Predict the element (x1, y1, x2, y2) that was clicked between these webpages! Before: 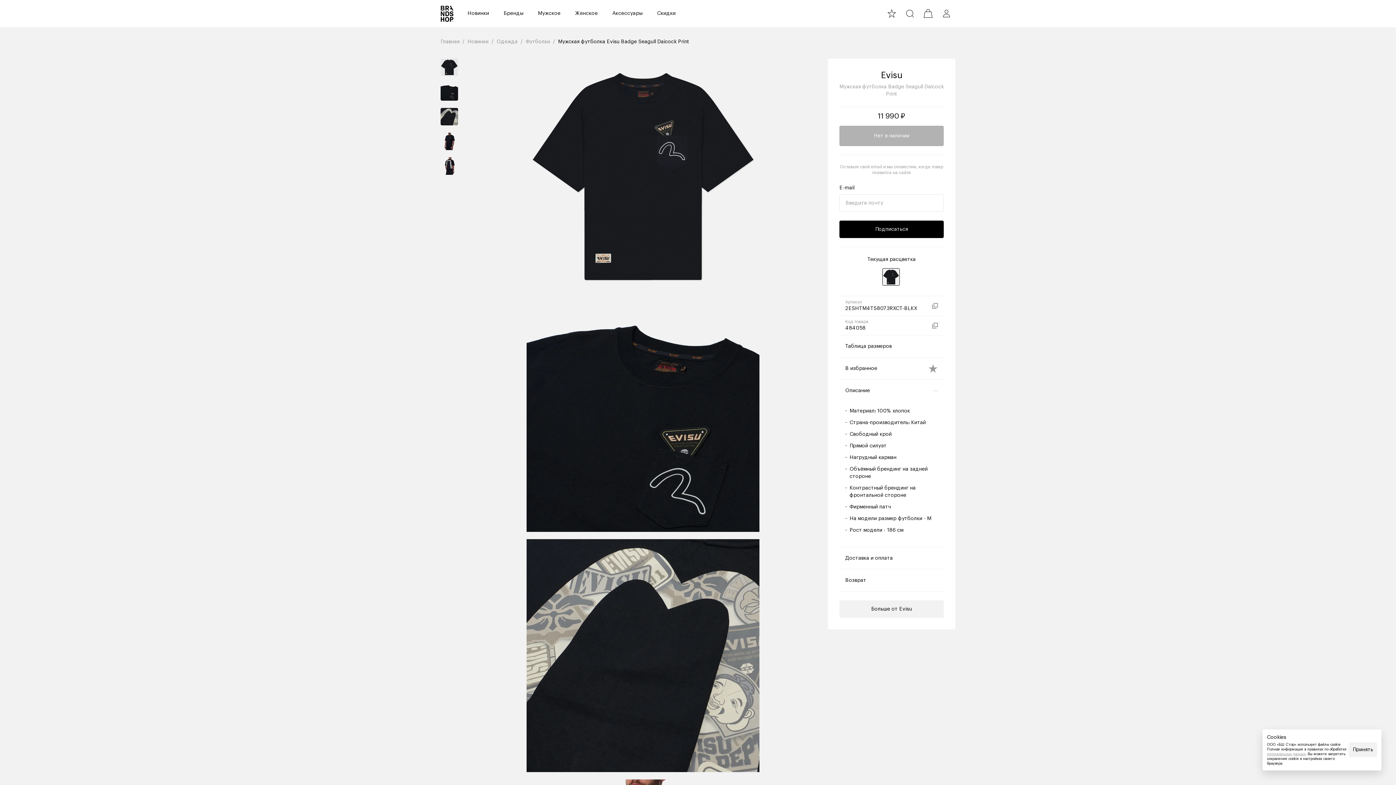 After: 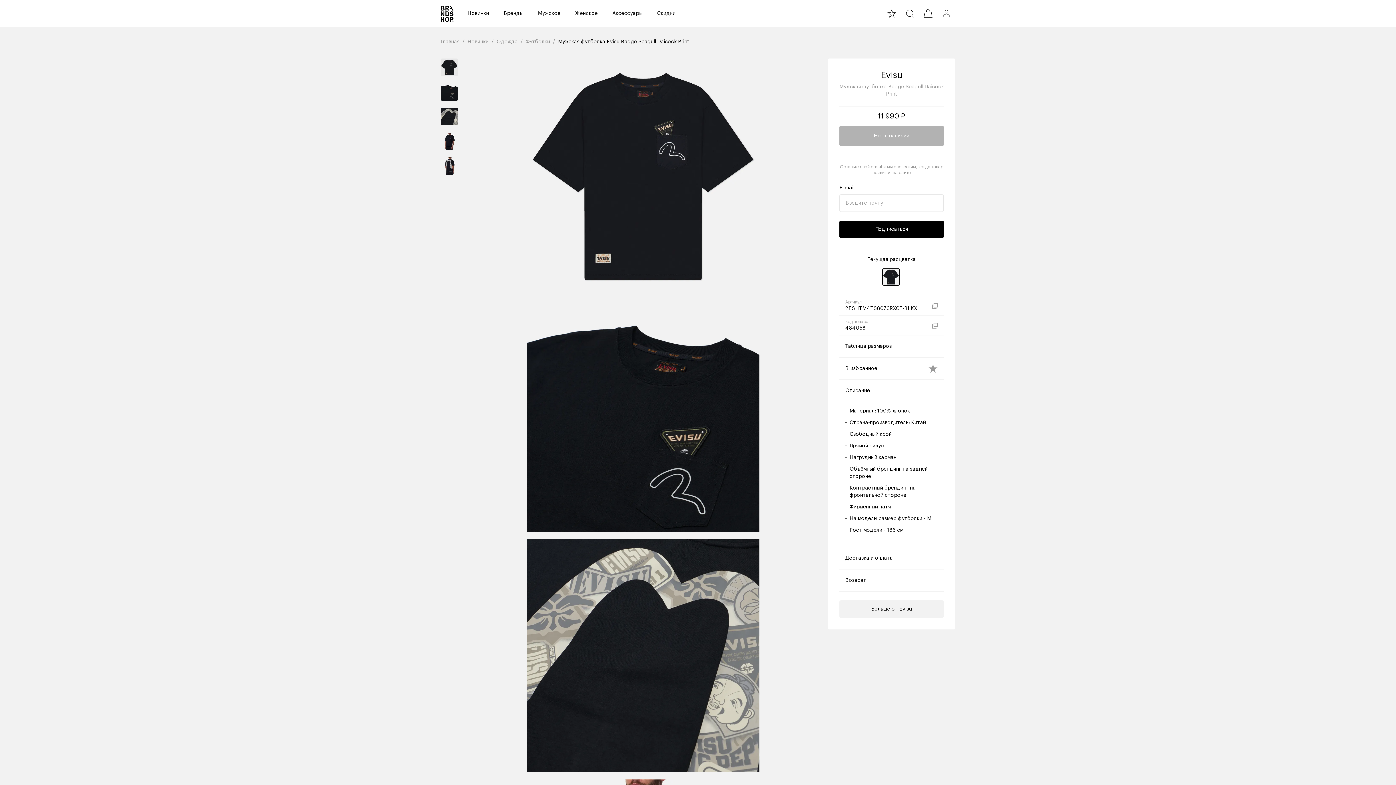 Action: bbox: (1267, 752, 1305, 756) label: персональных данных